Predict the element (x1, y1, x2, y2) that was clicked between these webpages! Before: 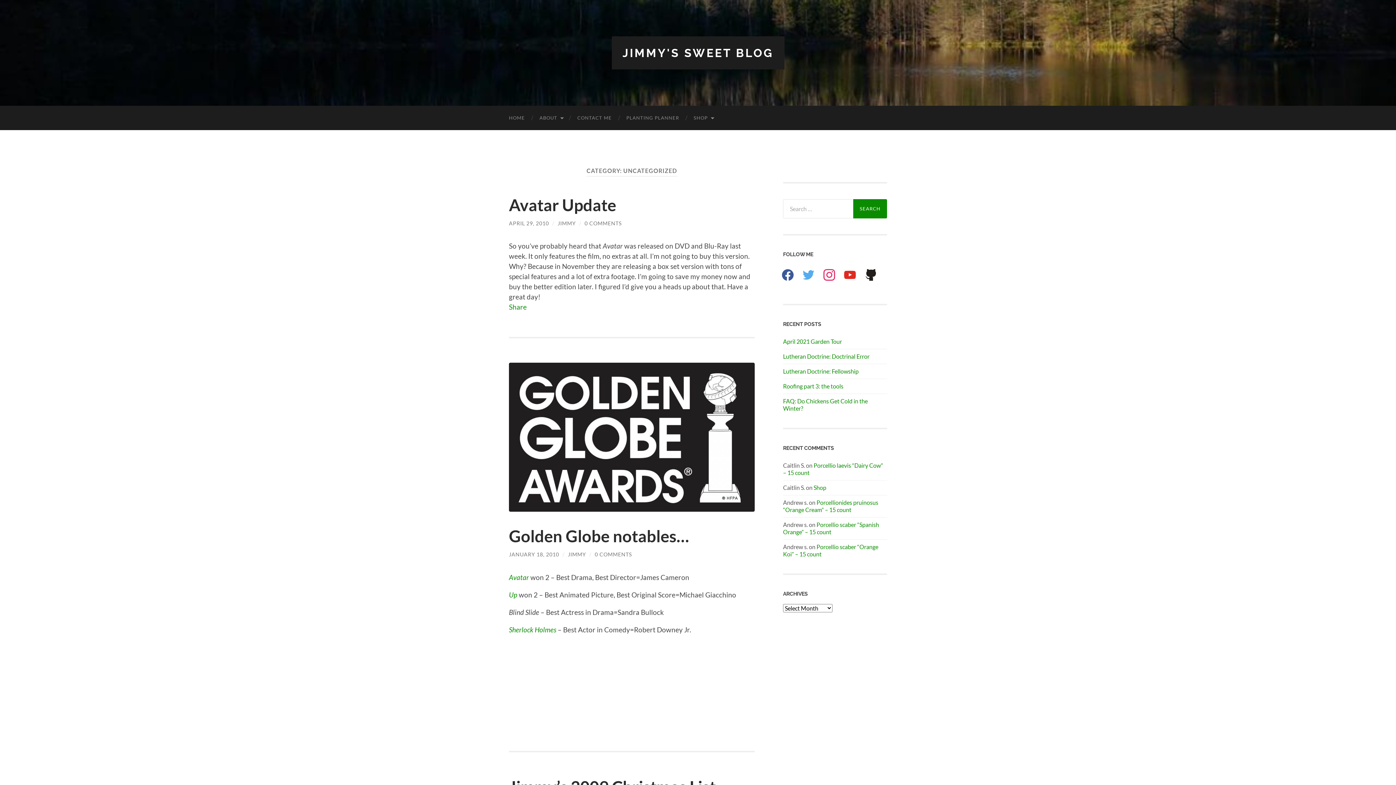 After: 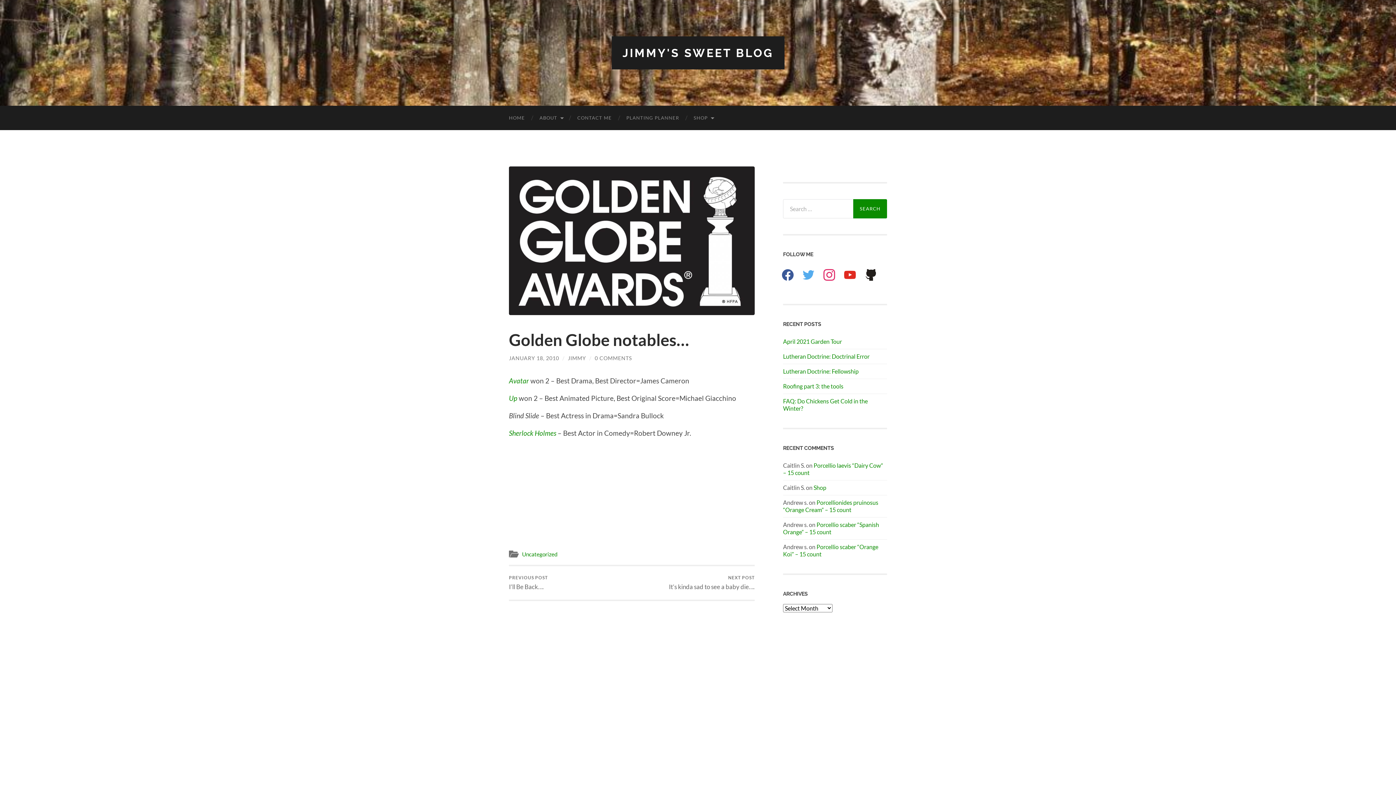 Action: bbox: (509, 551, 559, 557) label: JANUARY 18, 2010